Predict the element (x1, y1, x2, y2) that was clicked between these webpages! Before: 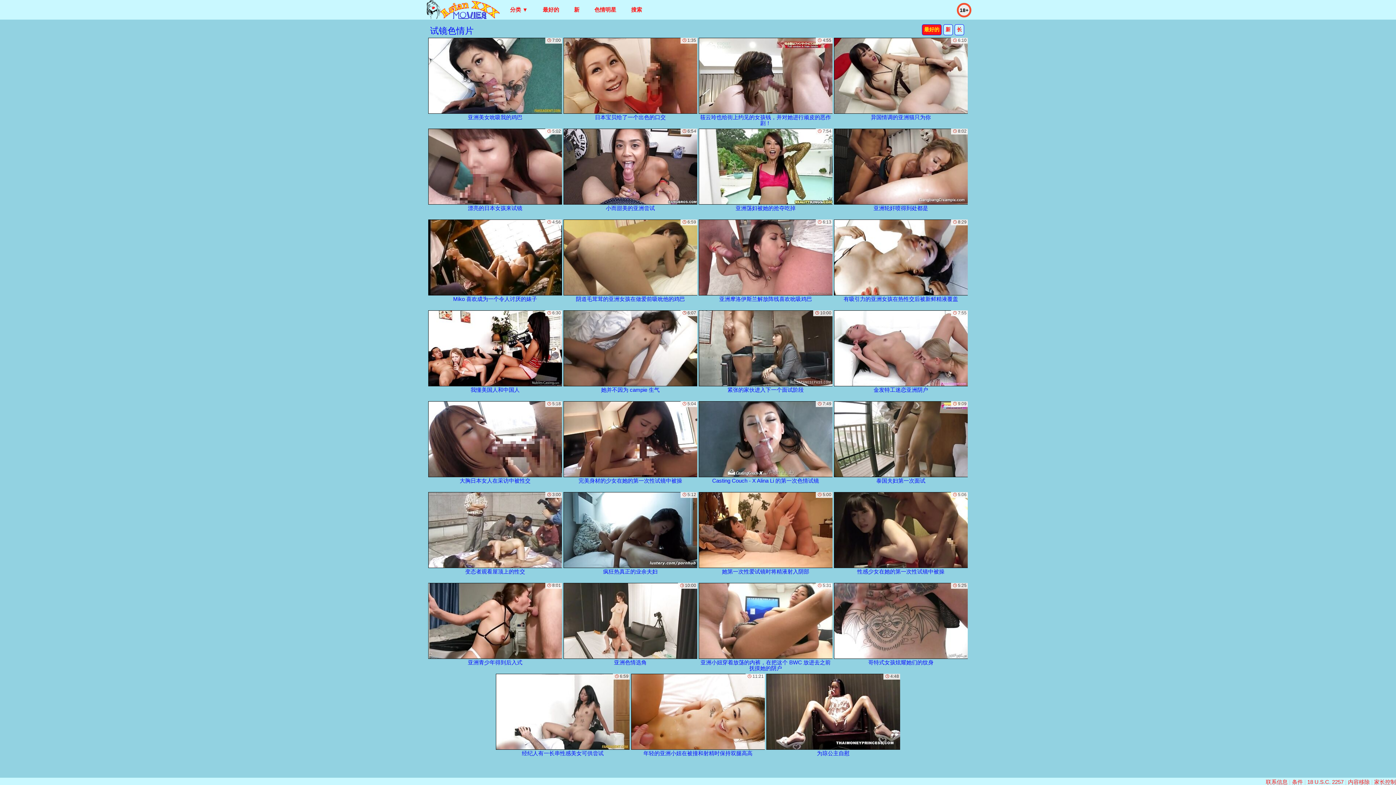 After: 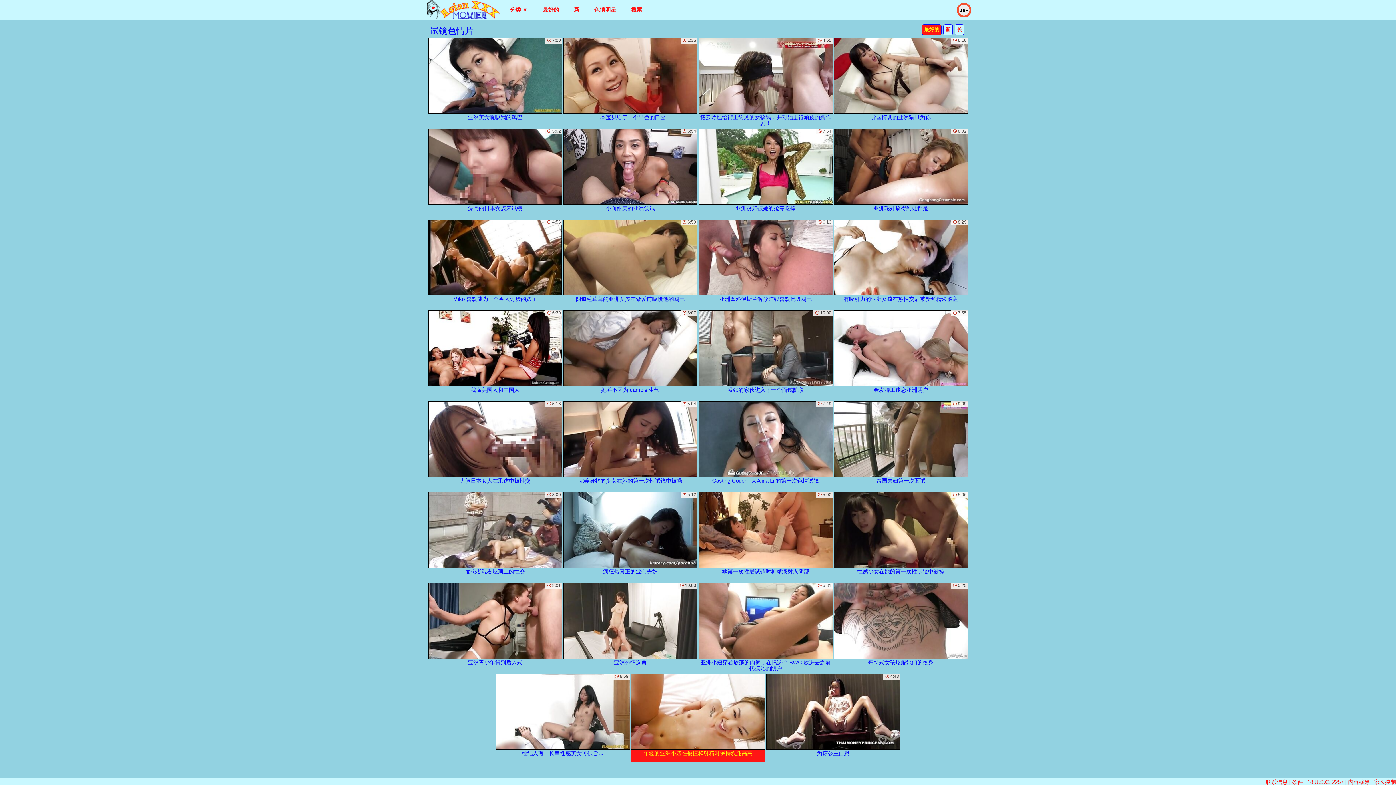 Action: bbox: (631, 674, 765, 762) label: 年轻的亚洲小妞在被撞和射精时保持双腿高高